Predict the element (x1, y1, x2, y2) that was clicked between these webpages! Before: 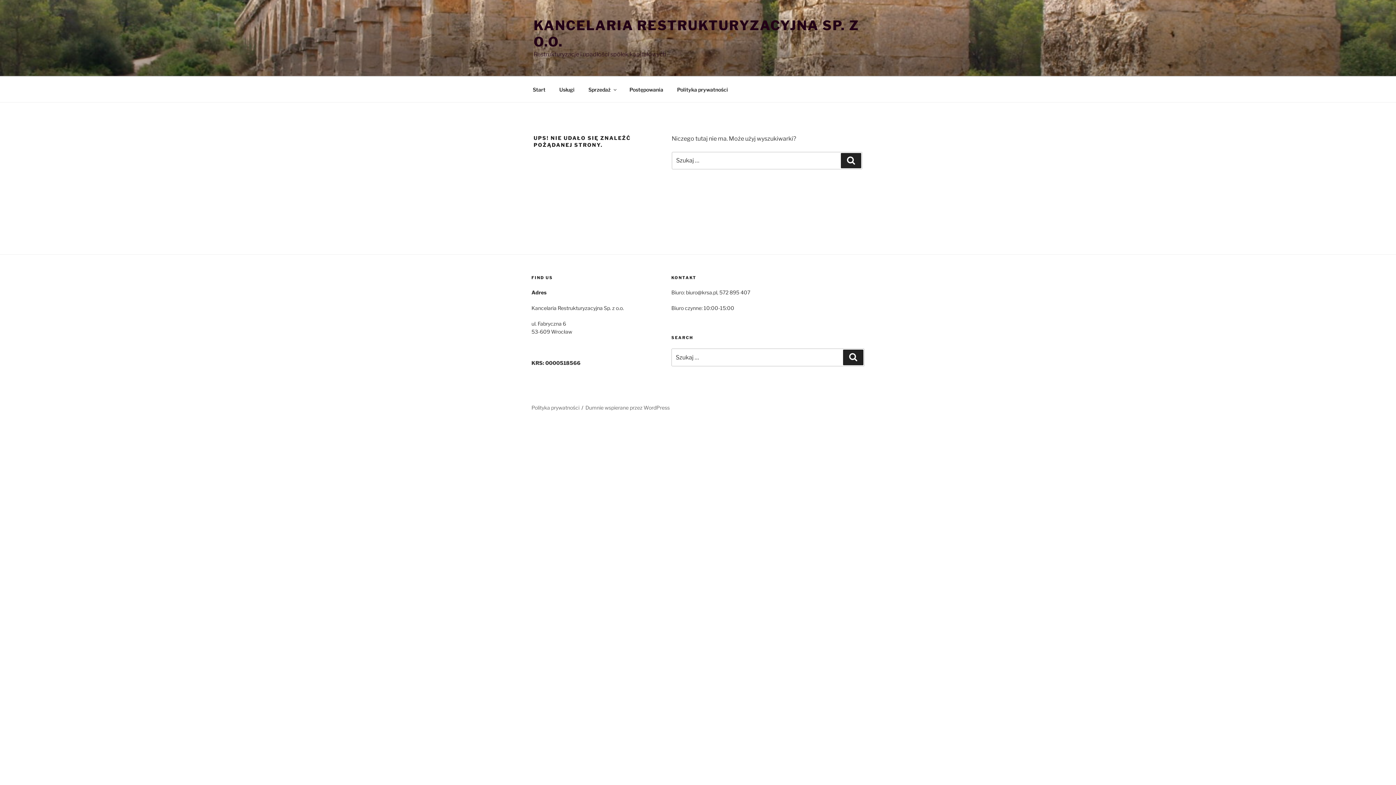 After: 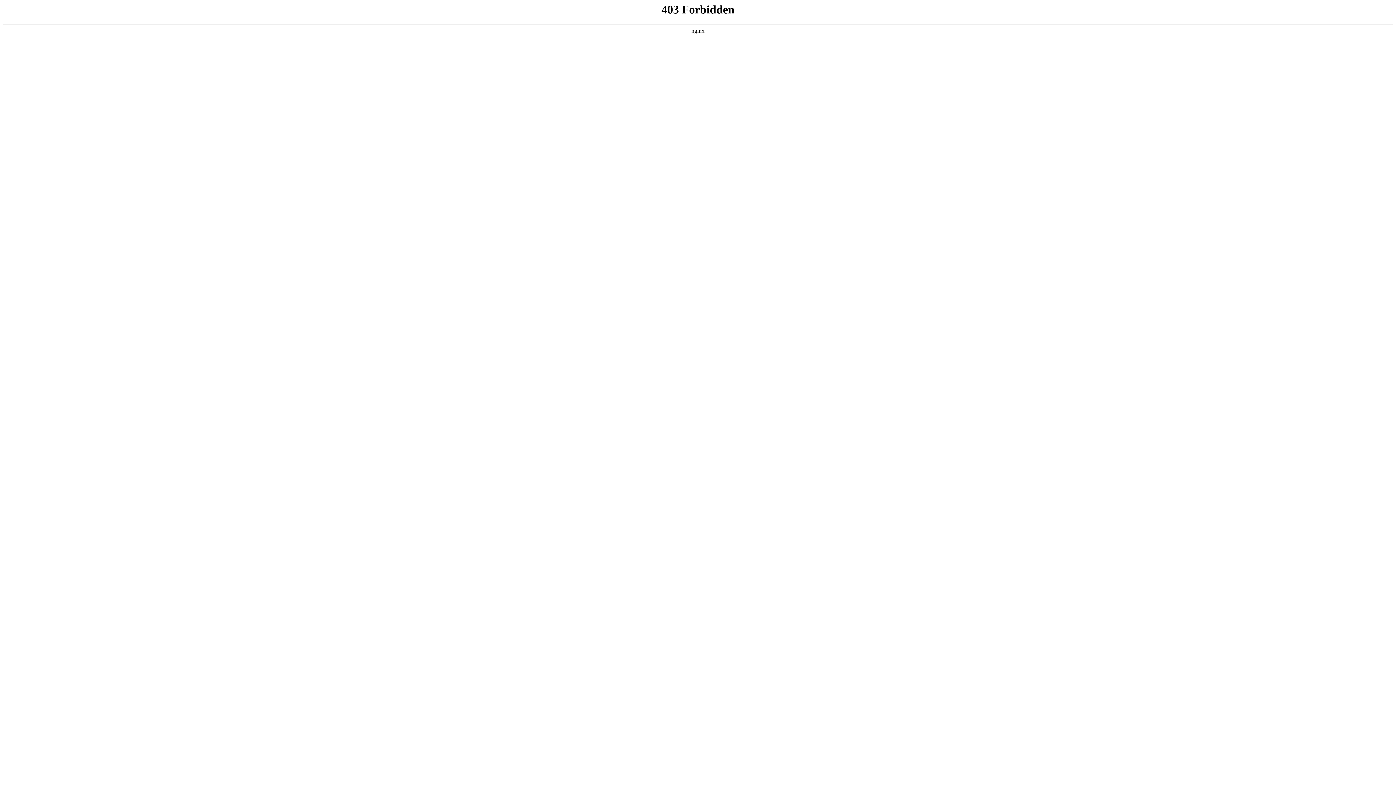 Action: bbox: (585, 404, 669, 410) label: Dumnie wspierane przez WordPress